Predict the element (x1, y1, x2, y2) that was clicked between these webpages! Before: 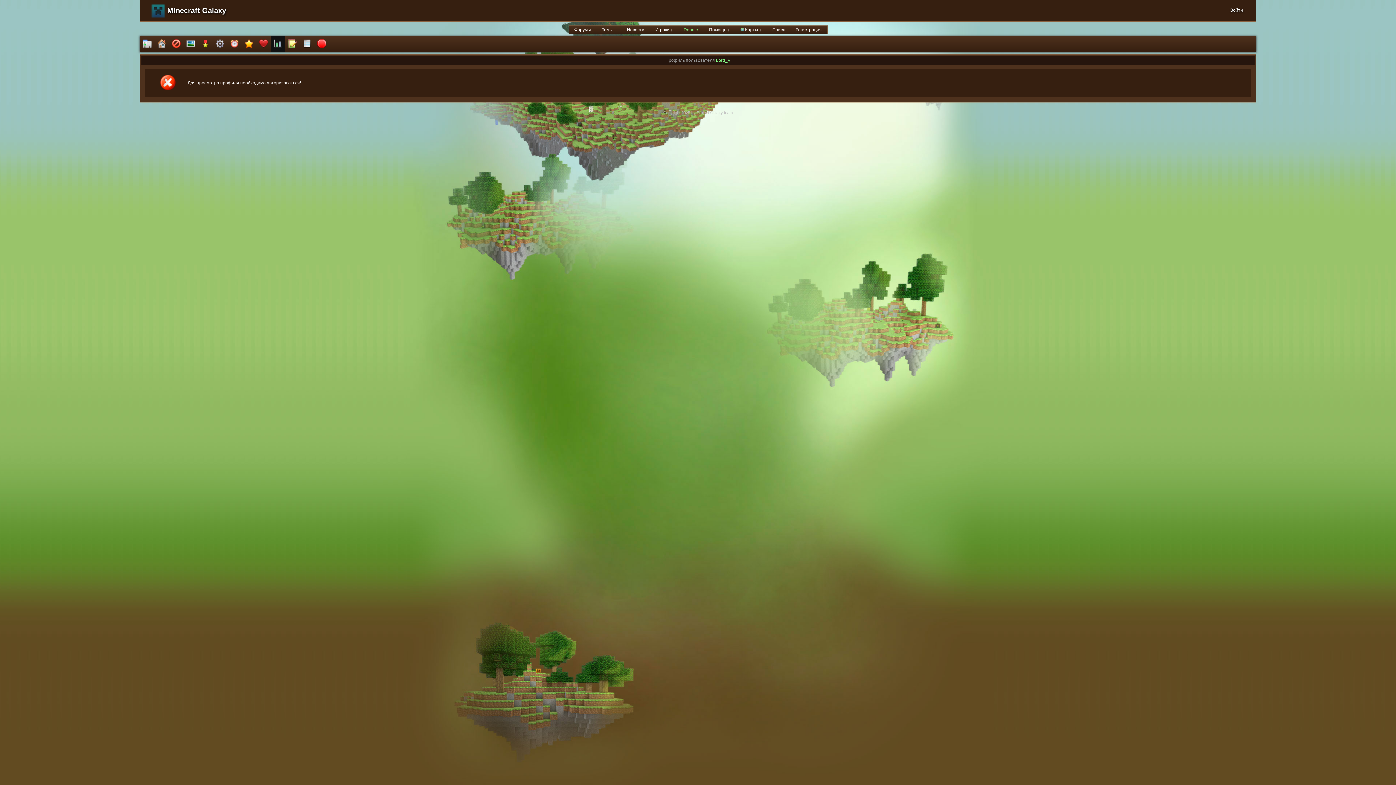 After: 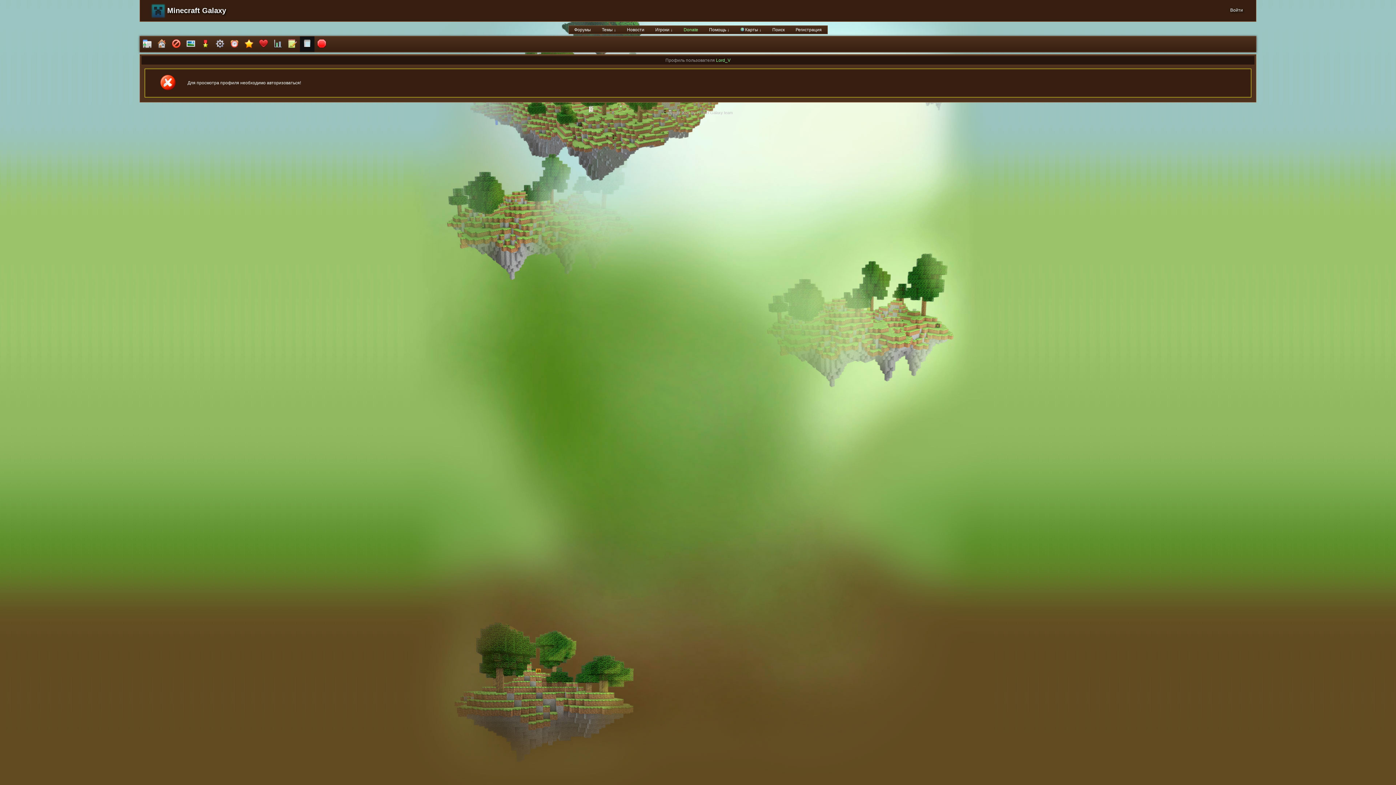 Action: bbox: (300, 36, 314, 52)